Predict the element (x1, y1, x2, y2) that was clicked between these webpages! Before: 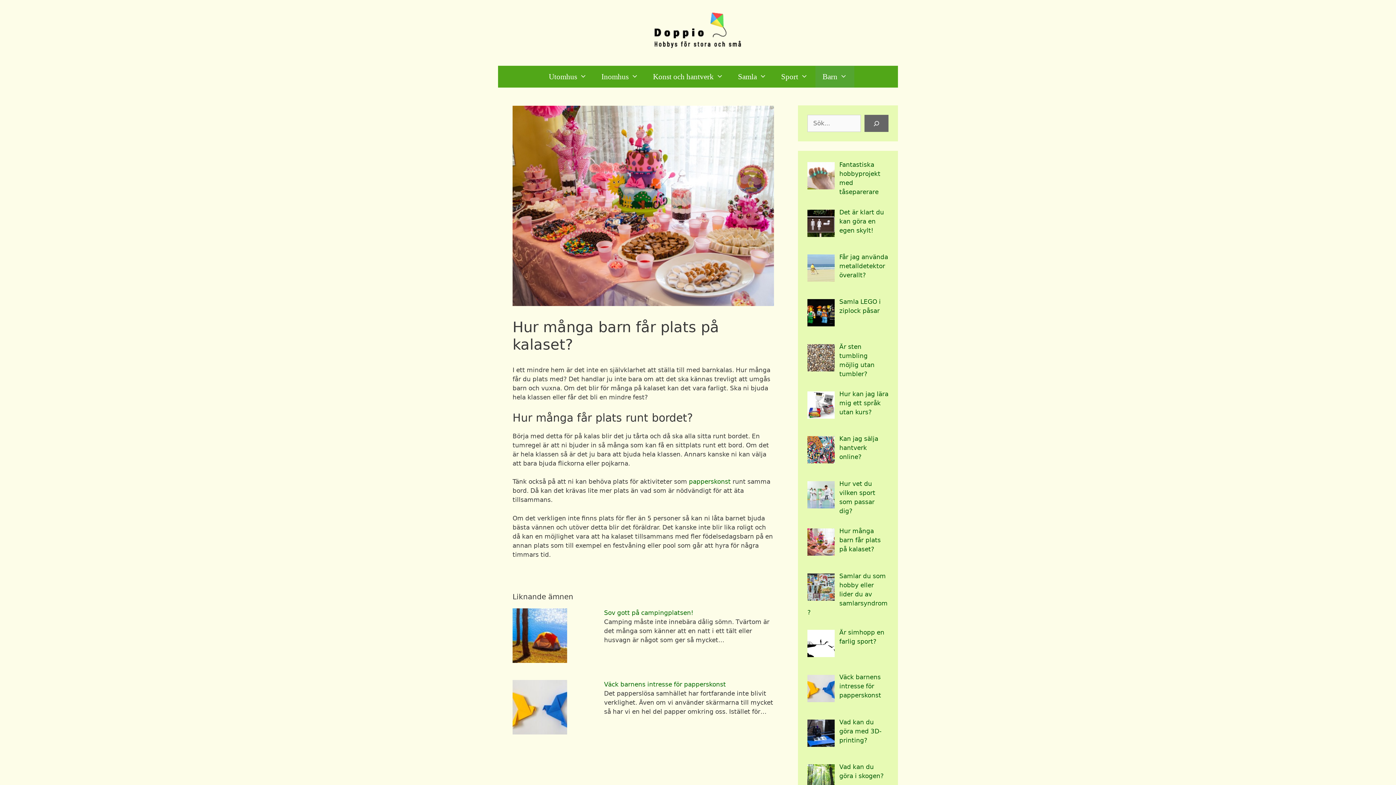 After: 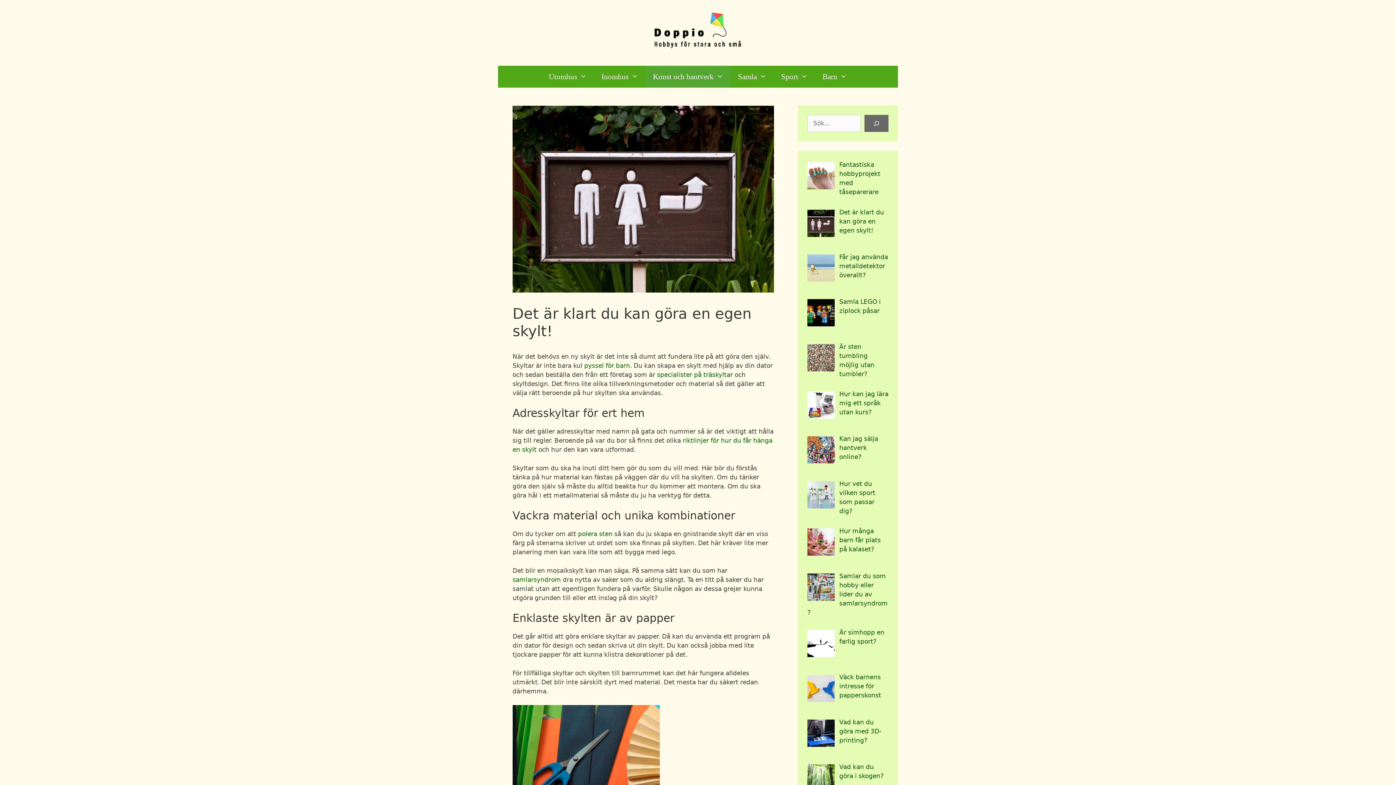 Action: label: Det är klart du kan göra en egen skylt! bbox: (839, 208, 884, 234)